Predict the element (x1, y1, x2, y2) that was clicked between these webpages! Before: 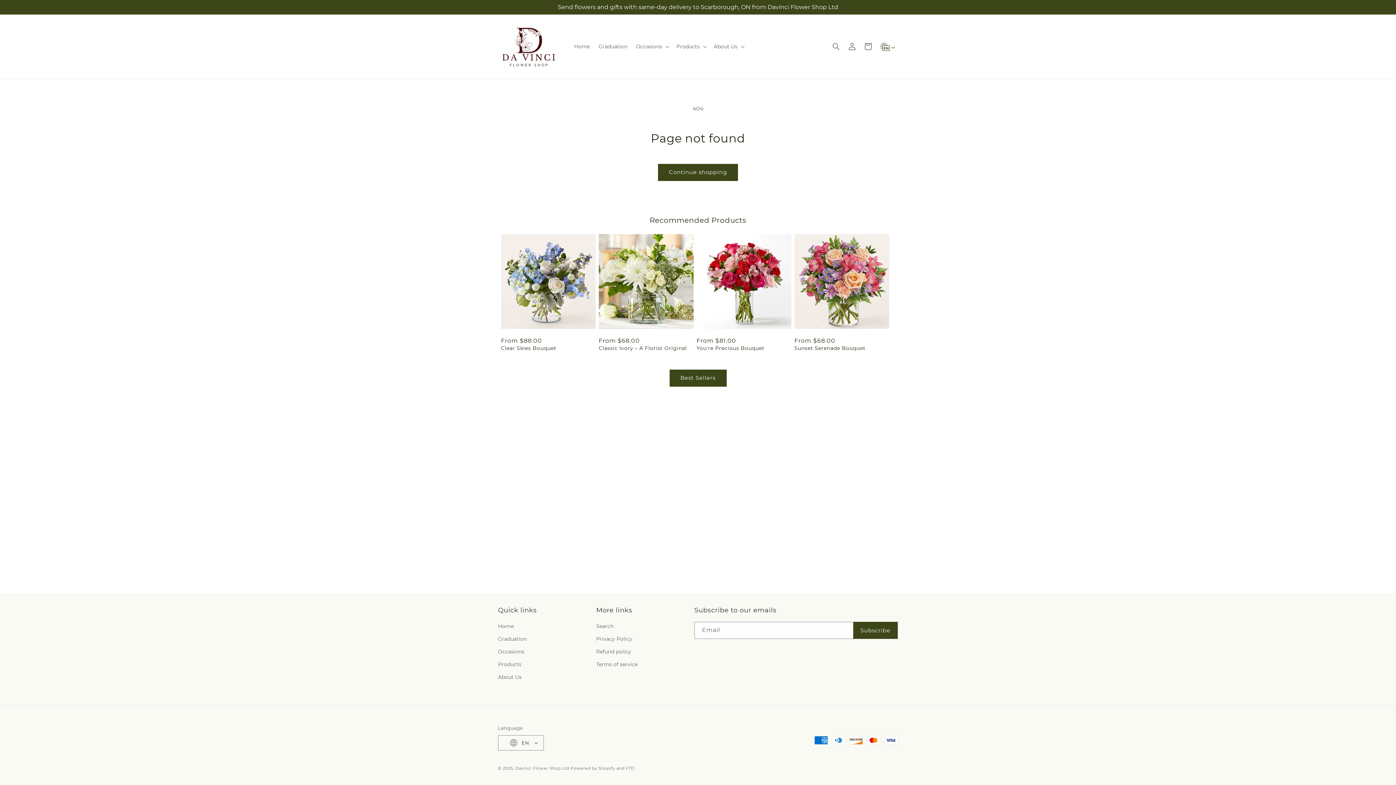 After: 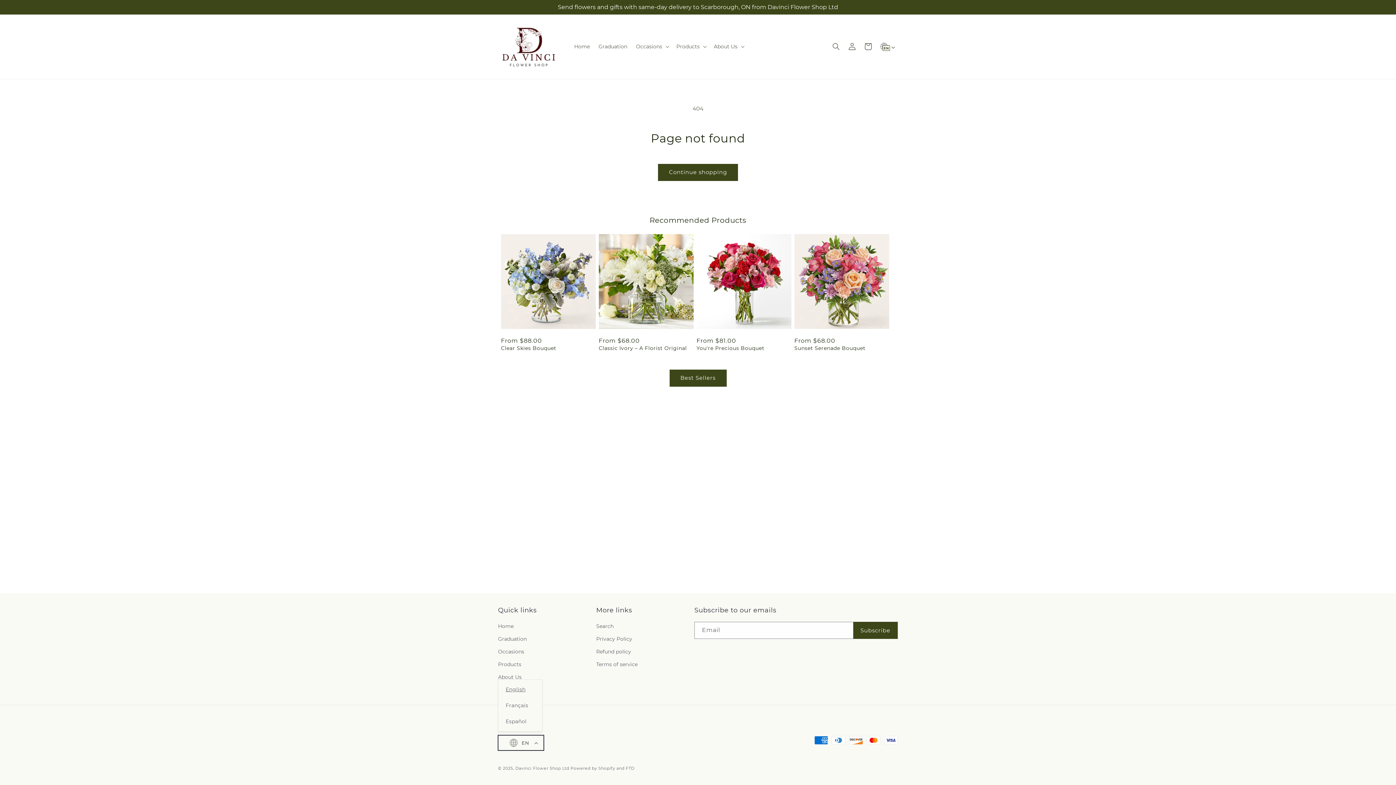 Action: label: EN bbox: (498, 735, 543, 750)